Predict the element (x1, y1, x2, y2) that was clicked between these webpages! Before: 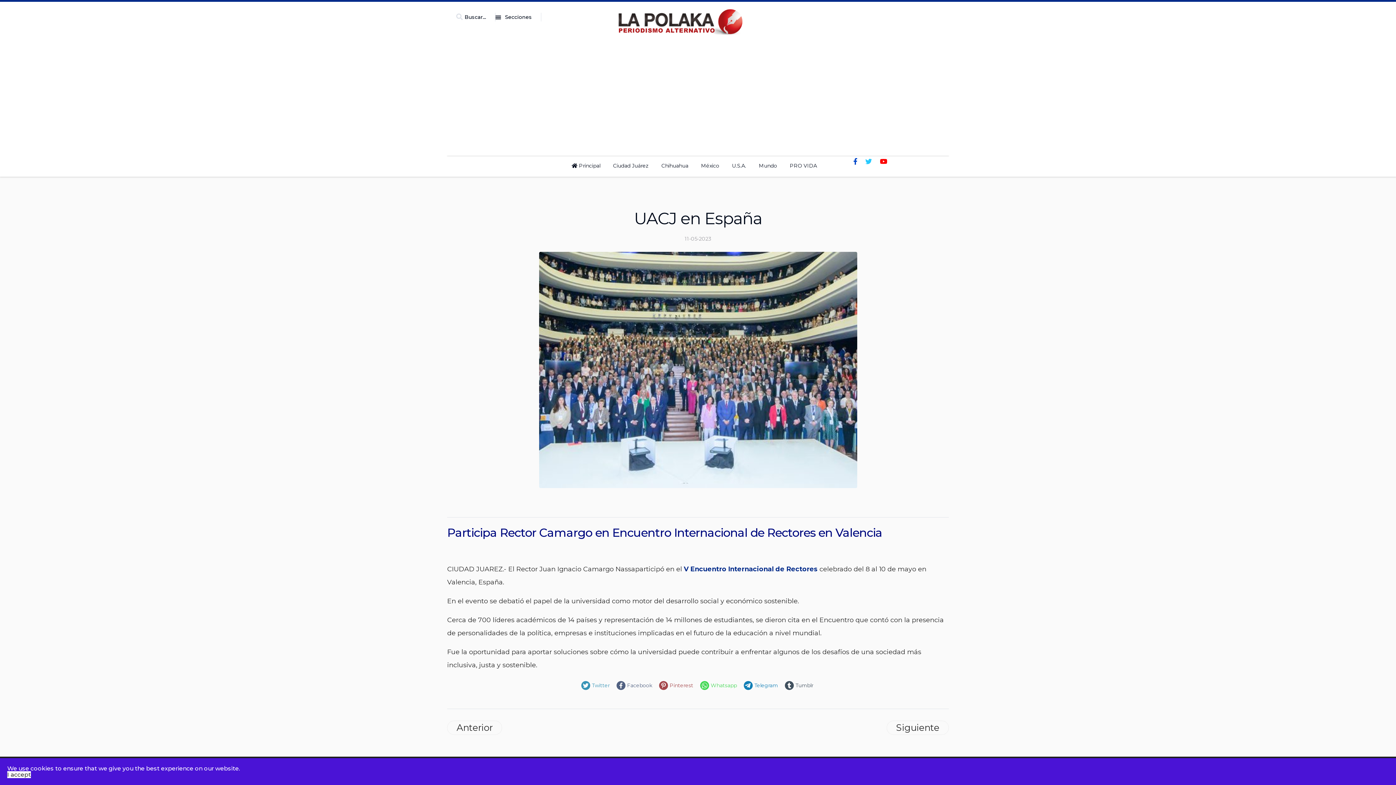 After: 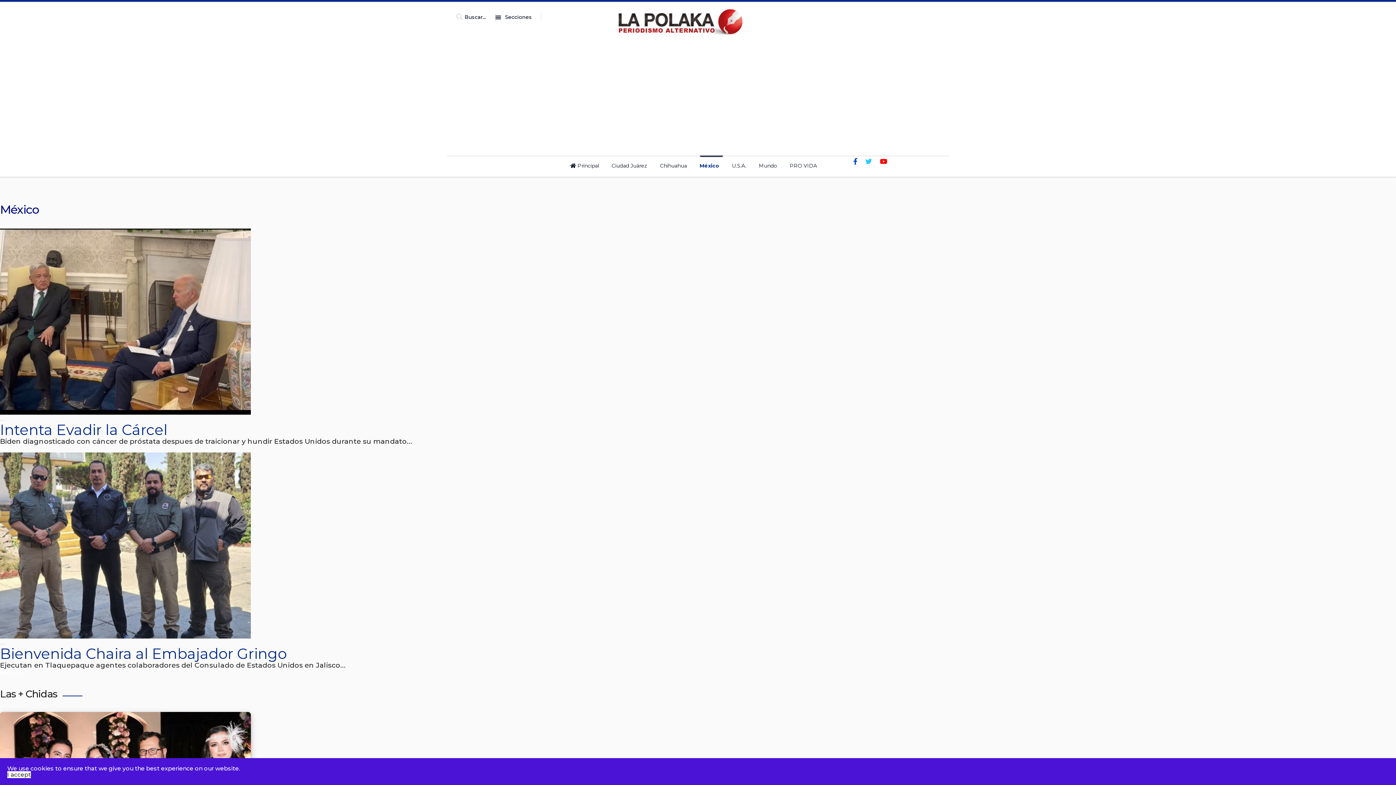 Action: bbox: (701, 154, 723, 176) label: México